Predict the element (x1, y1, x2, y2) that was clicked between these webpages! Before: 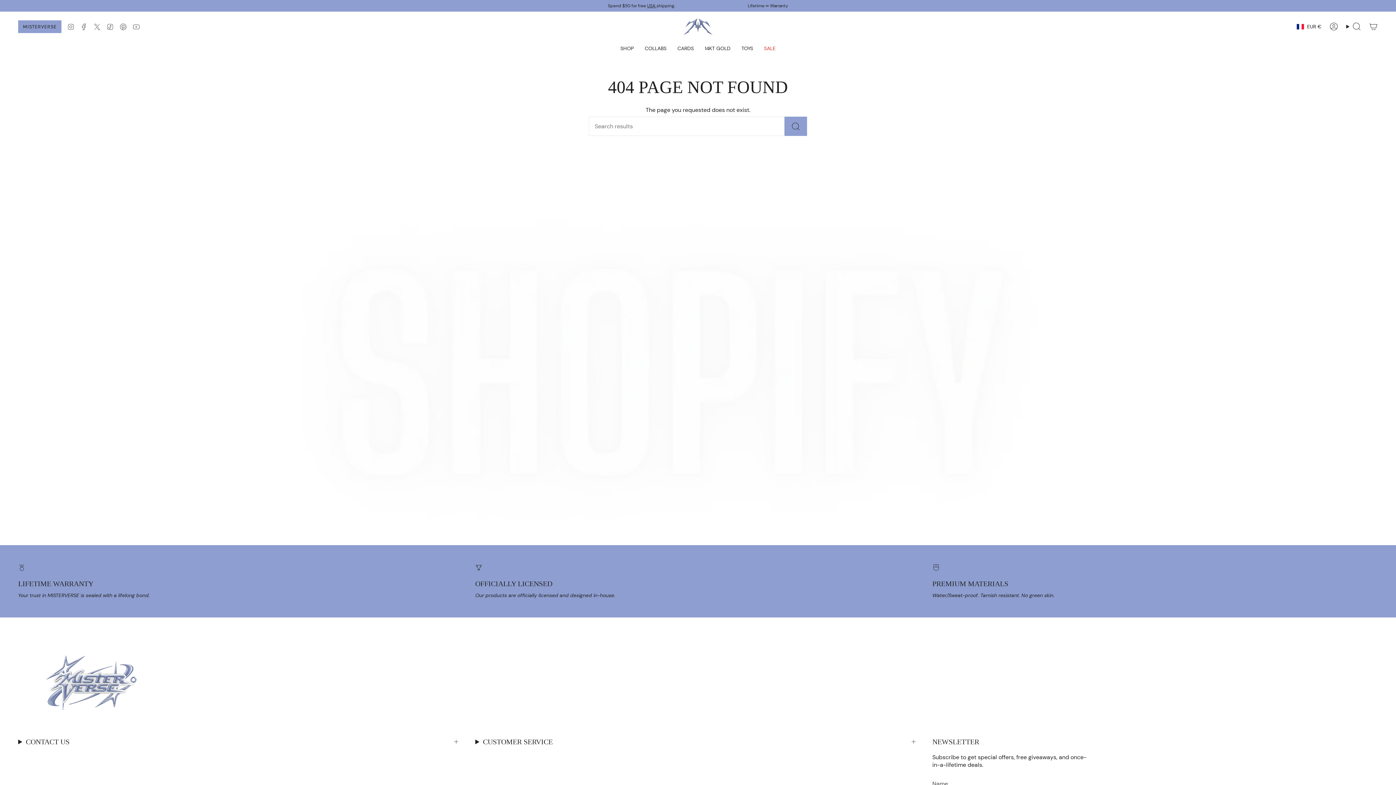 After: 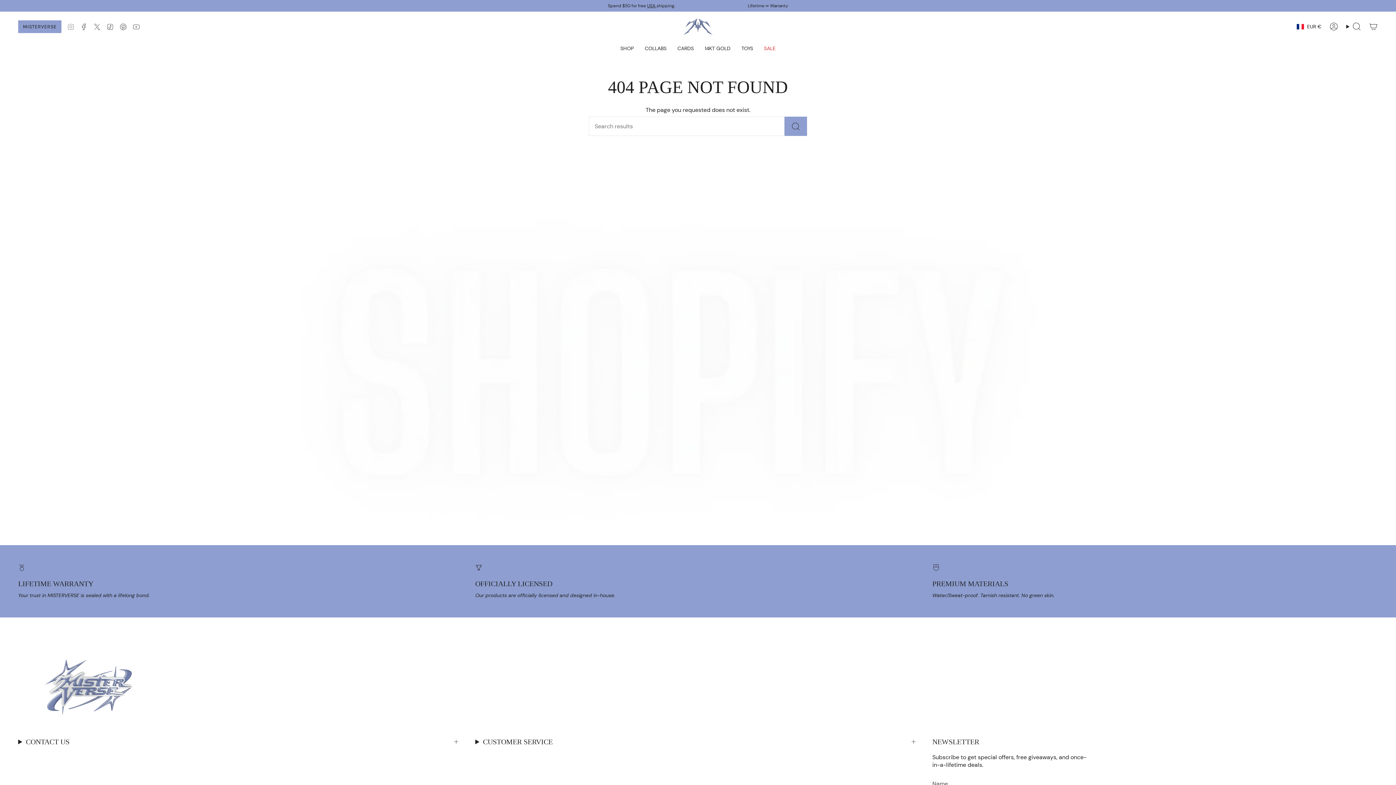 Action: bbox: (67, 22, 74, 30) label: Instagram